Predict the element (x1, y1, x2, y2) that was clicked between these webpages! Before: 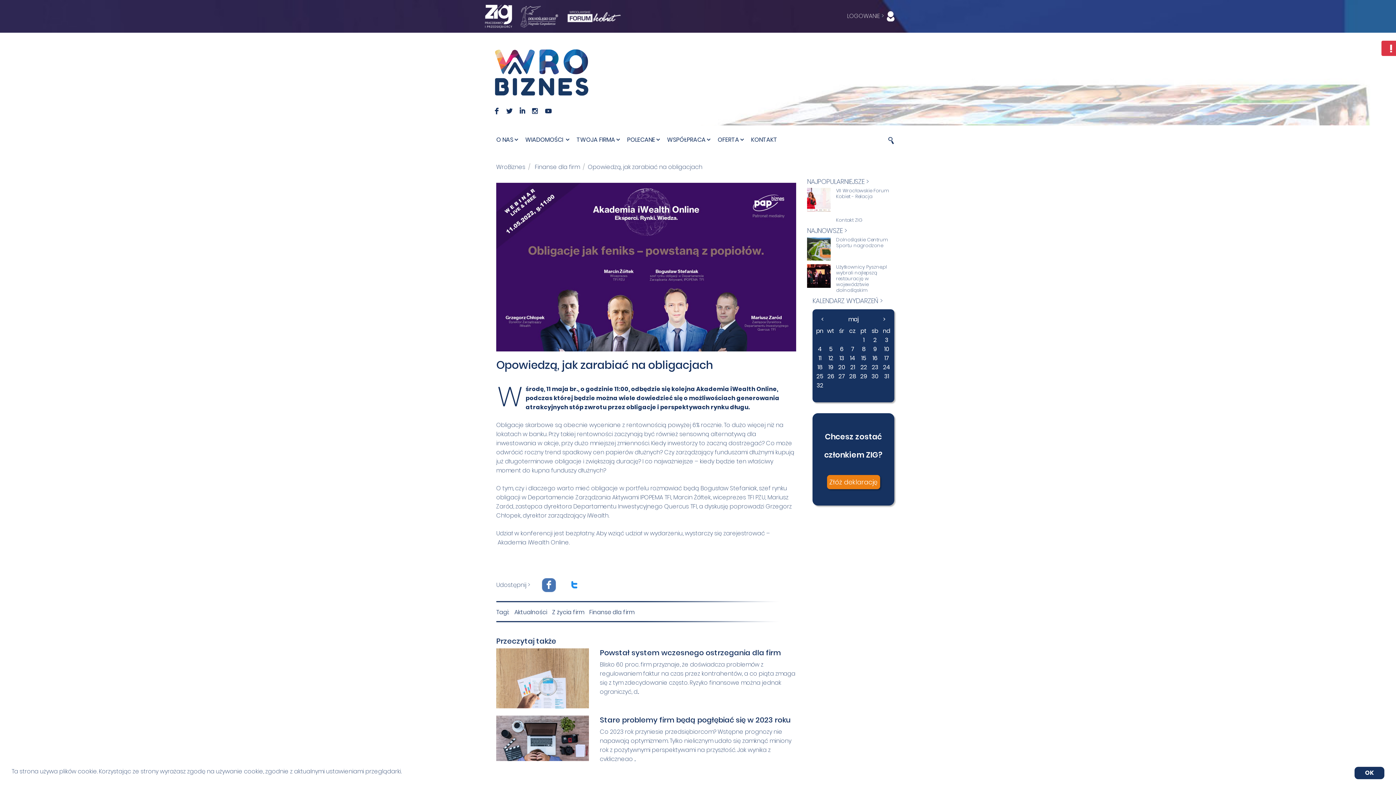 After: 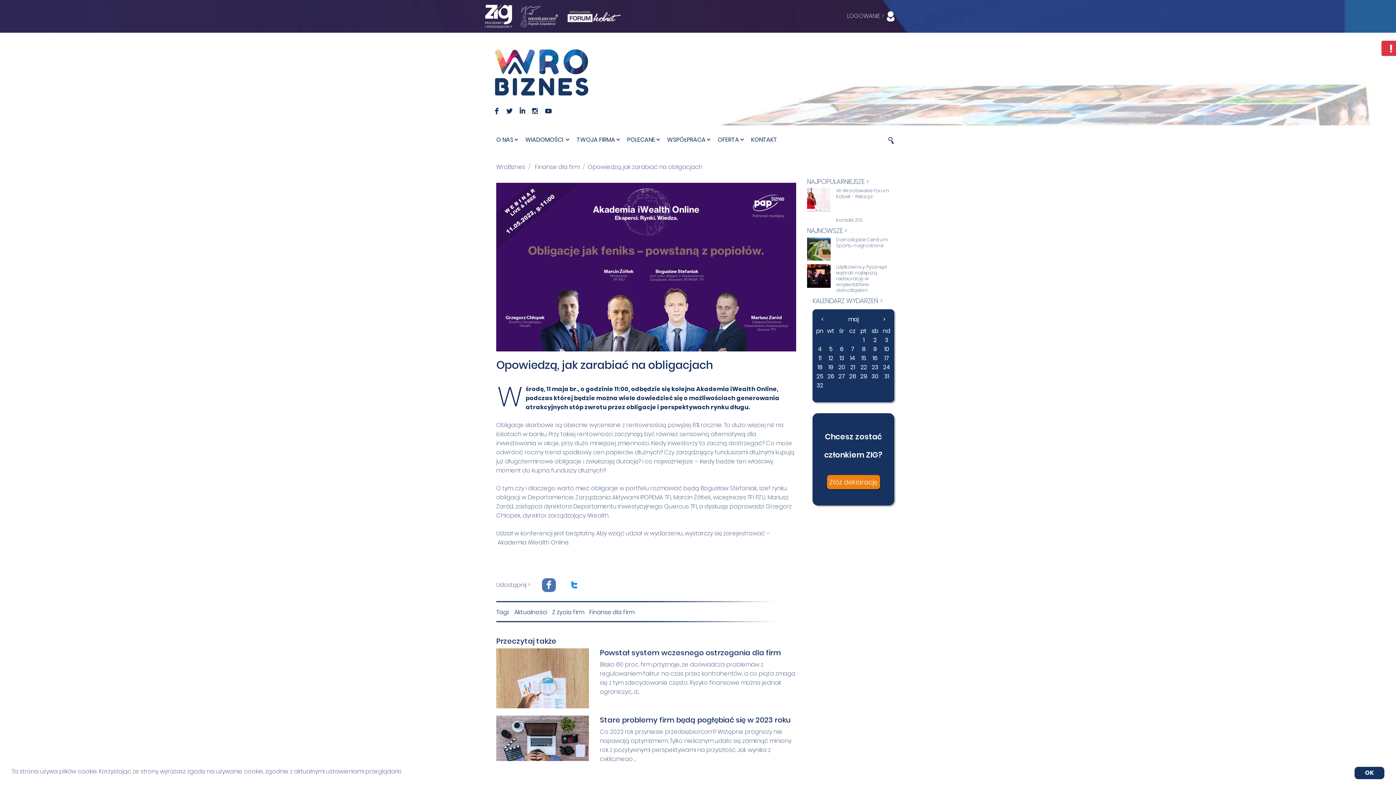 Action: bbox: (563, 8, 622, 24)